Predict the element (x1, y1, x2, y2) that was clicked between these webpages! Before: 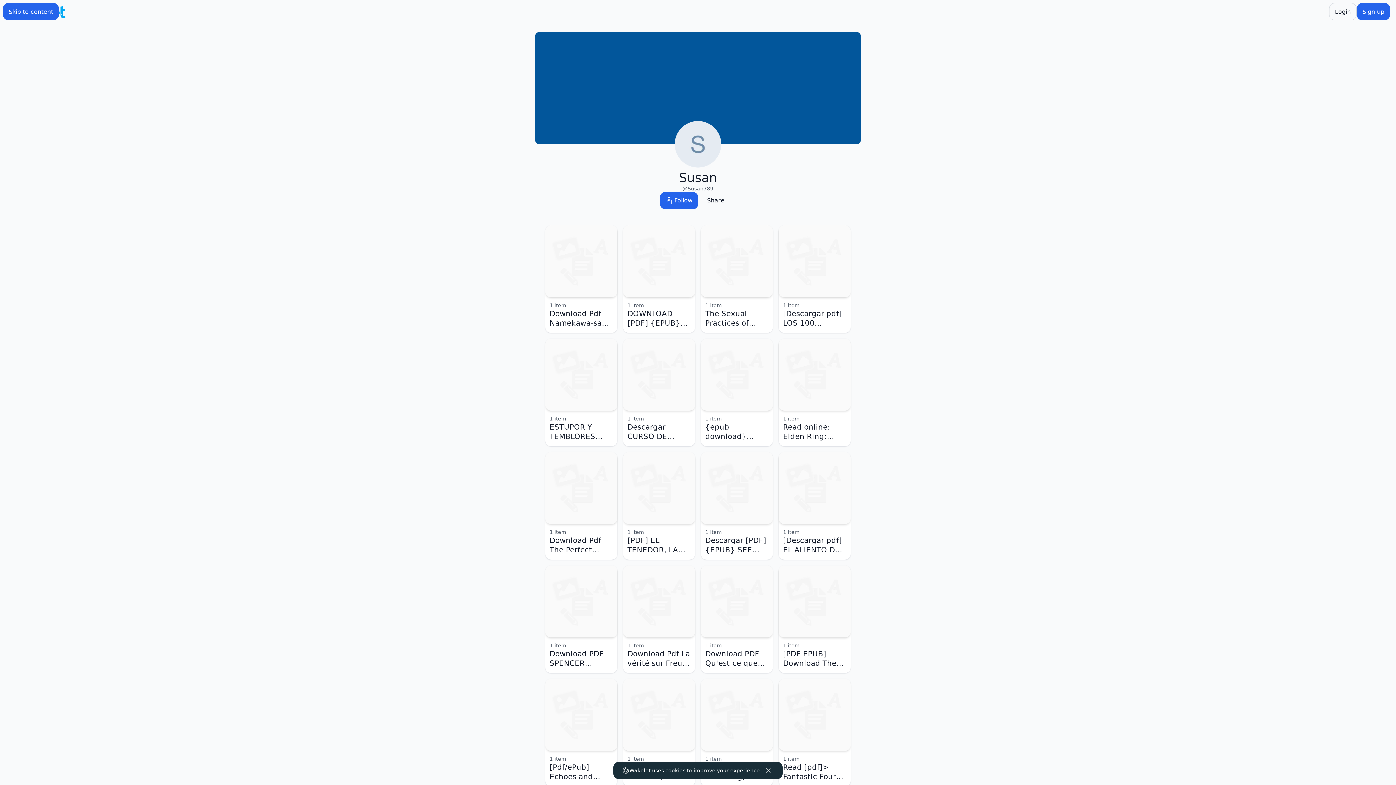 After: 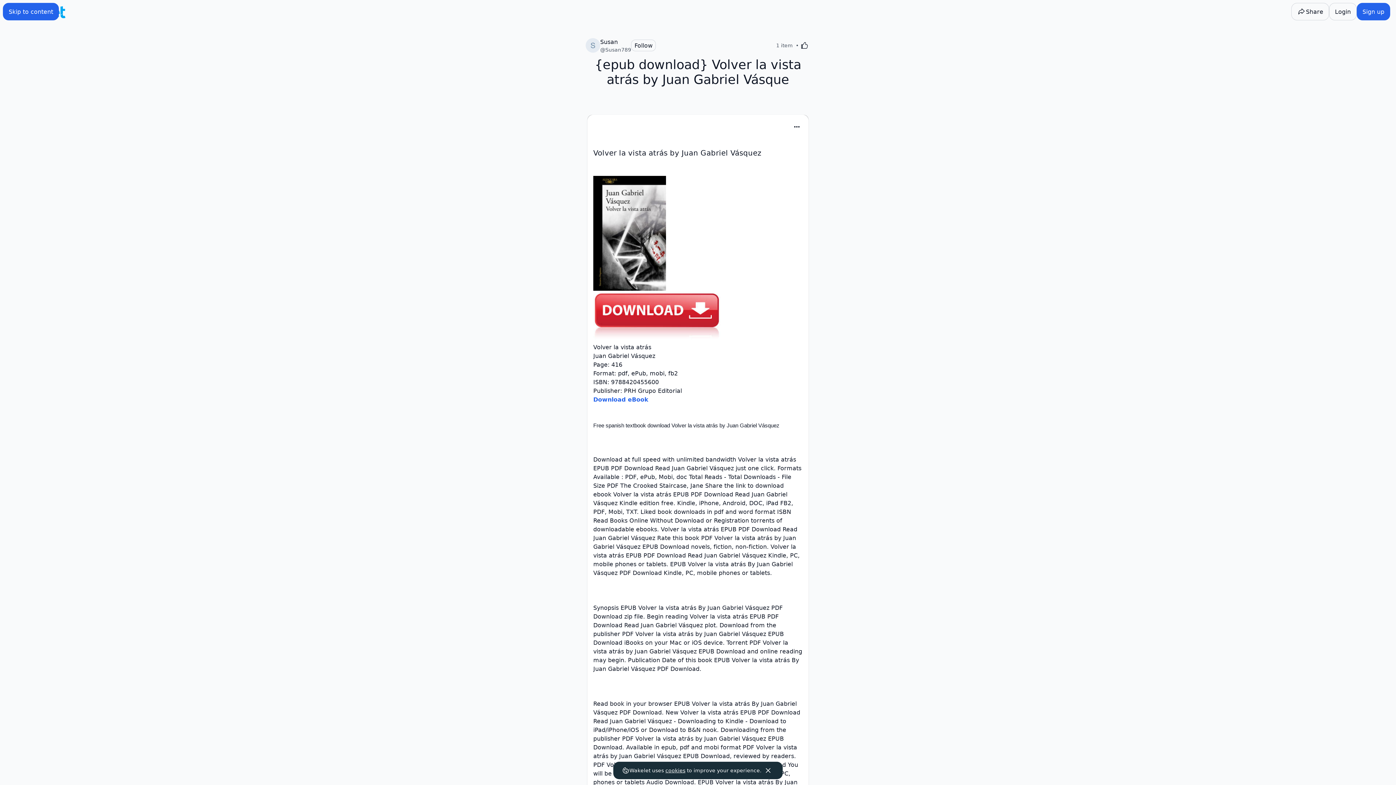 Action: bbox: (705, 422, 768, 442) label: {epub download} Volver la vista atrás by Juan Gabriel Vásque